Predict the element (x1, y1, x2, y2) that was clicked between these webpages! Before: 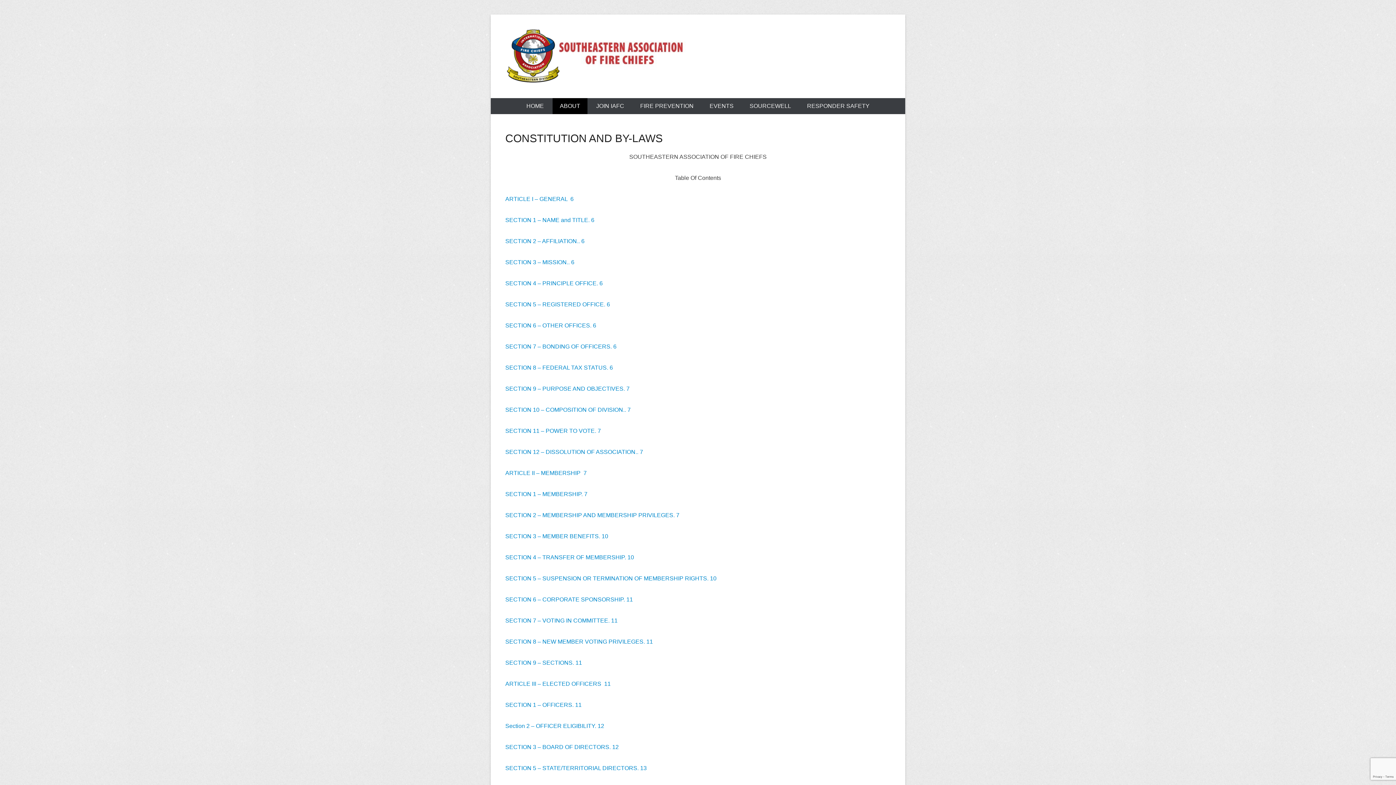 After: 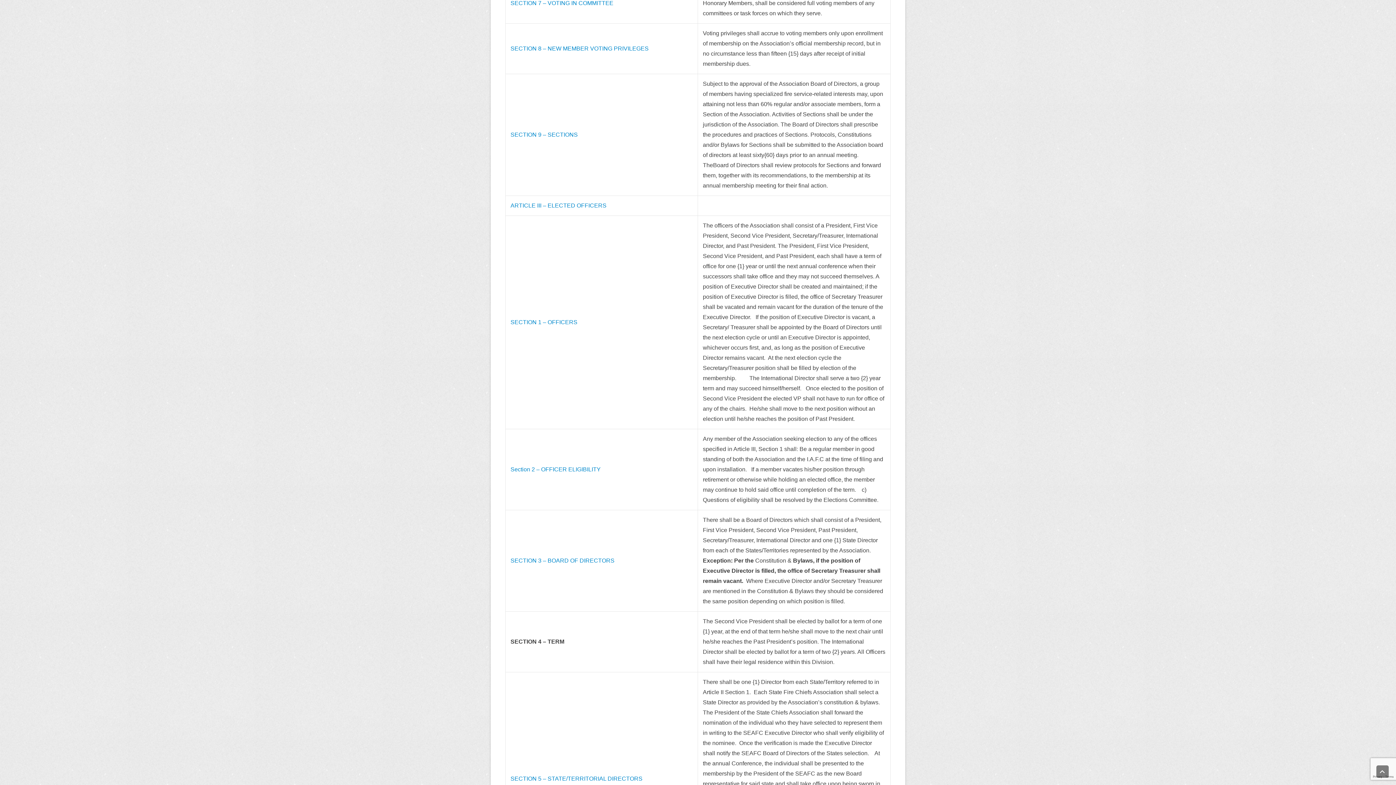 Action: bbox: (505, 617, 617, 624) label: SECTION 7 – VOTING IN COMMITTEE. 11